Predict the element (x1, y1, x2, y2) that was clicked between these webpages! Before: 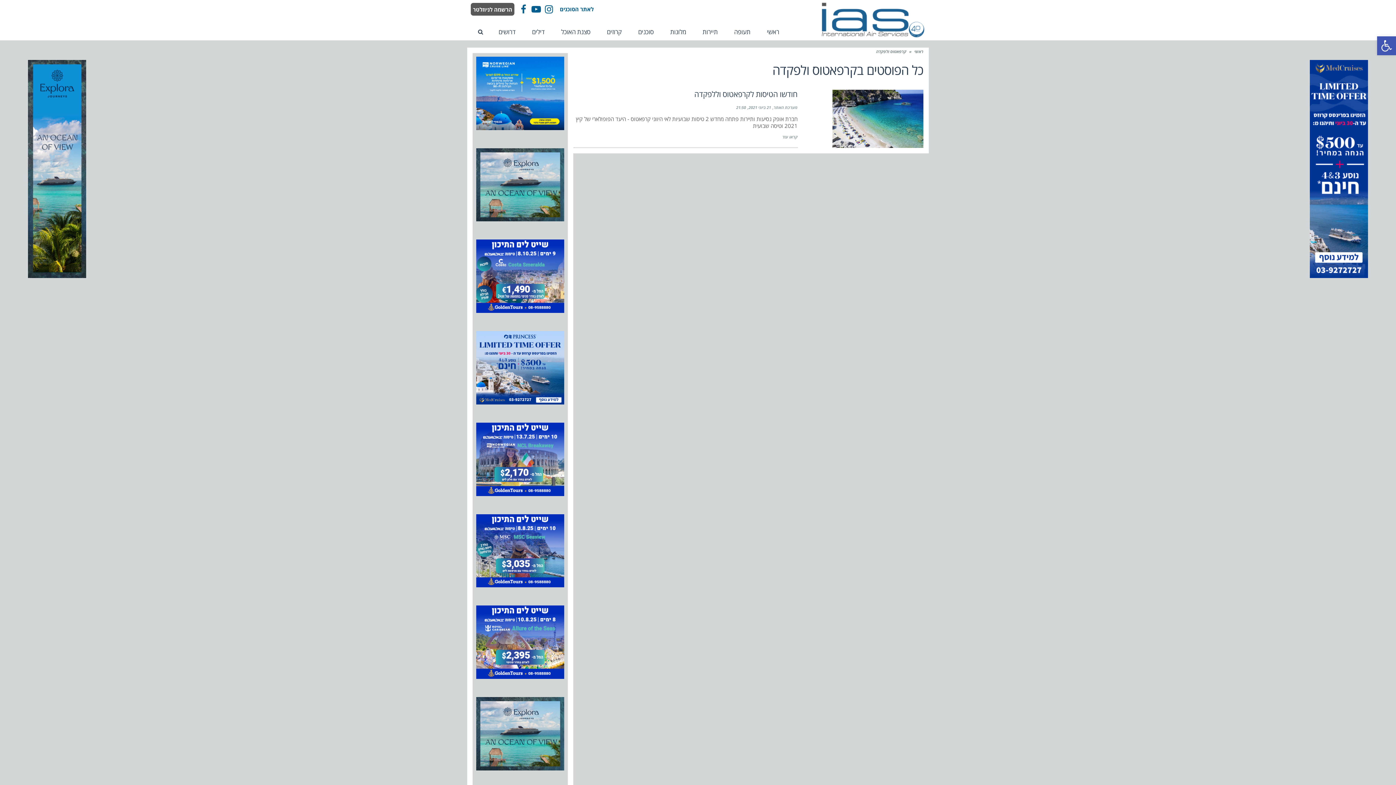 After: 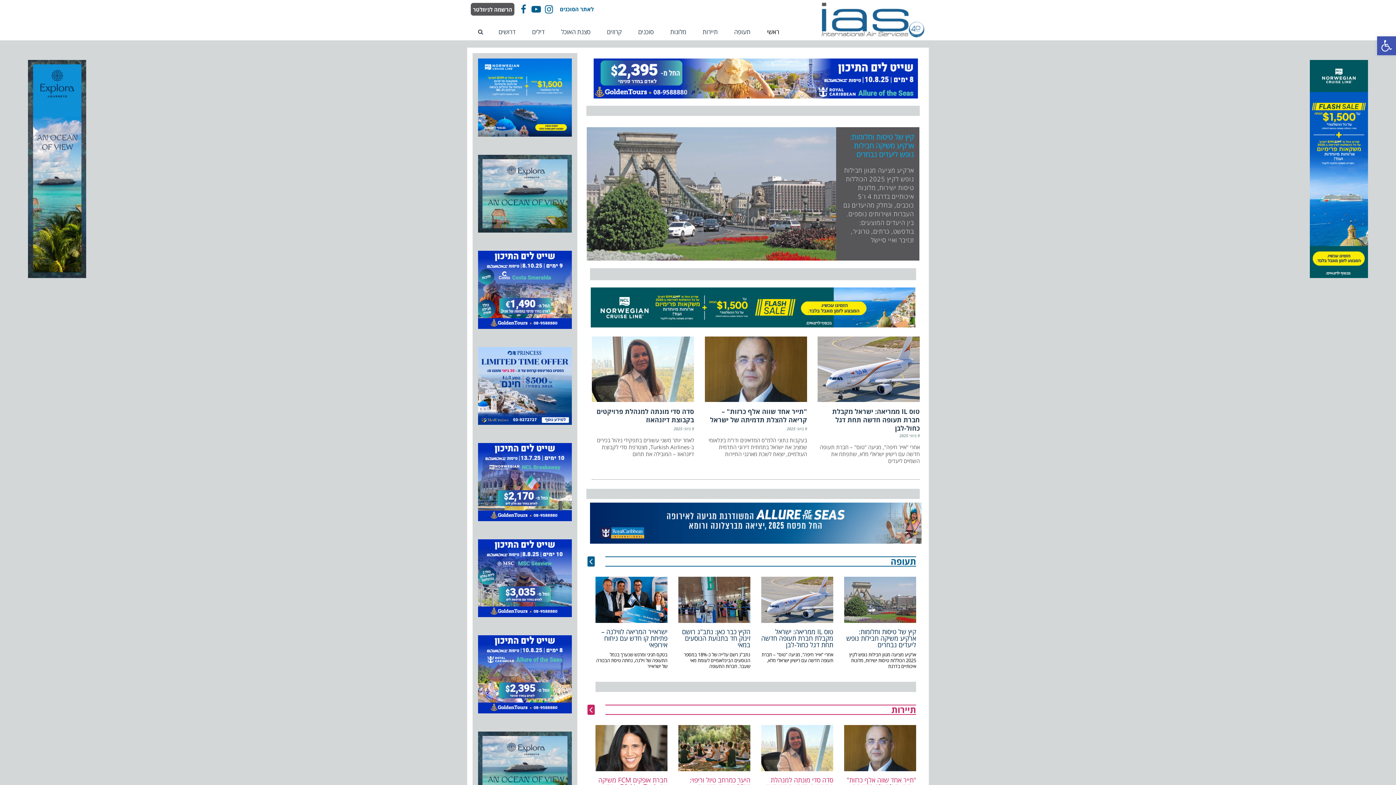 Action: bbox: (767, 25, 779, 38) label: ראשי